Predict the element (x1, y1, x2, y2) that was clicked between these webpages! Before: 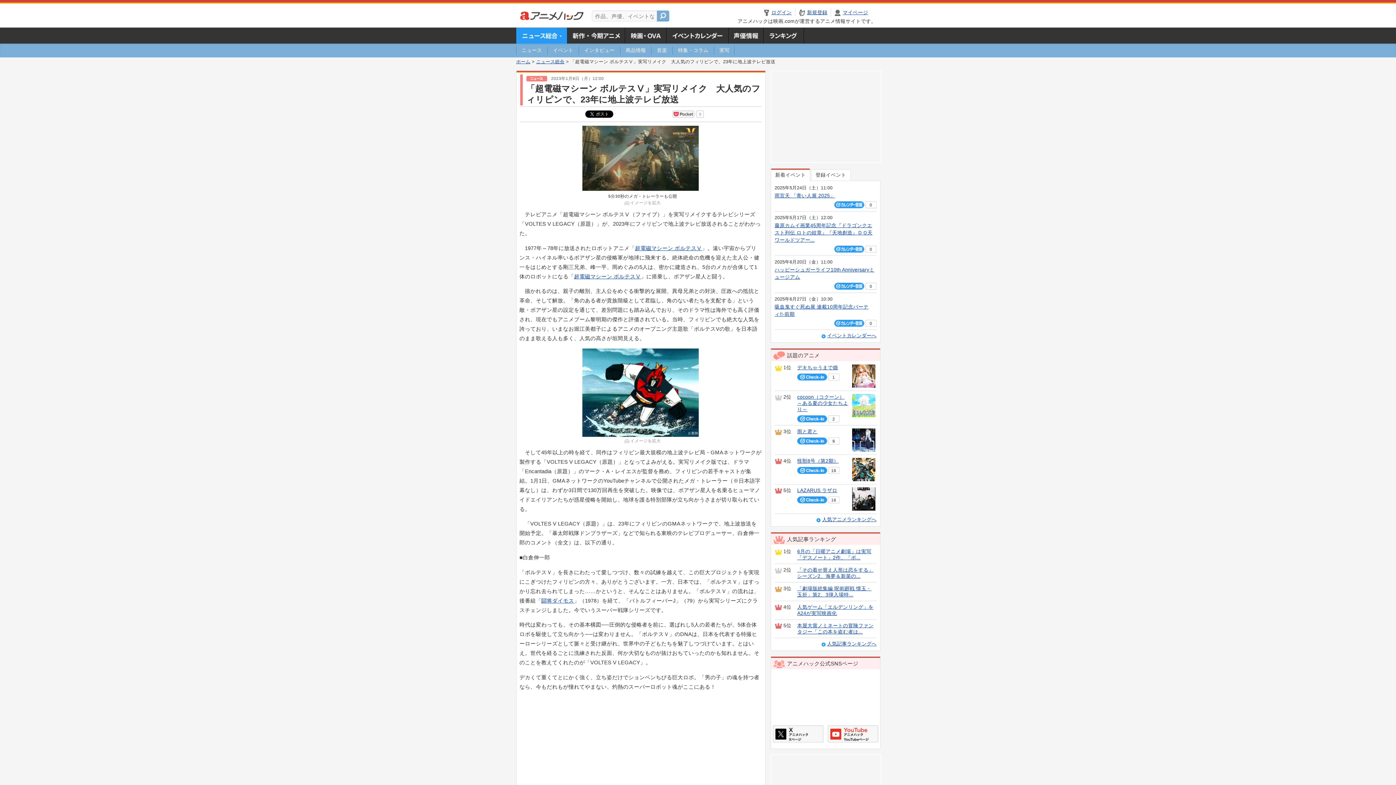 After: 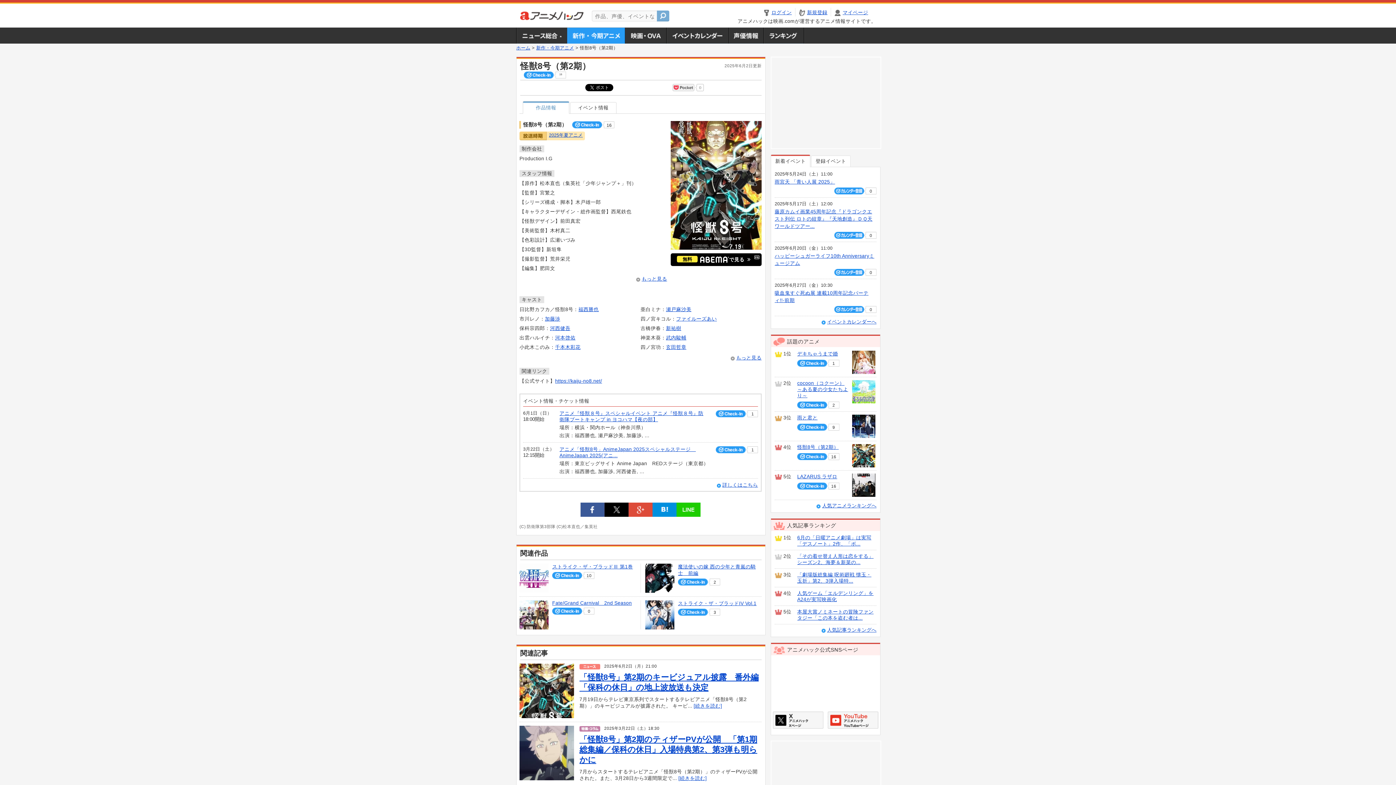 Action: bbox: (852, 466, 875, 472)